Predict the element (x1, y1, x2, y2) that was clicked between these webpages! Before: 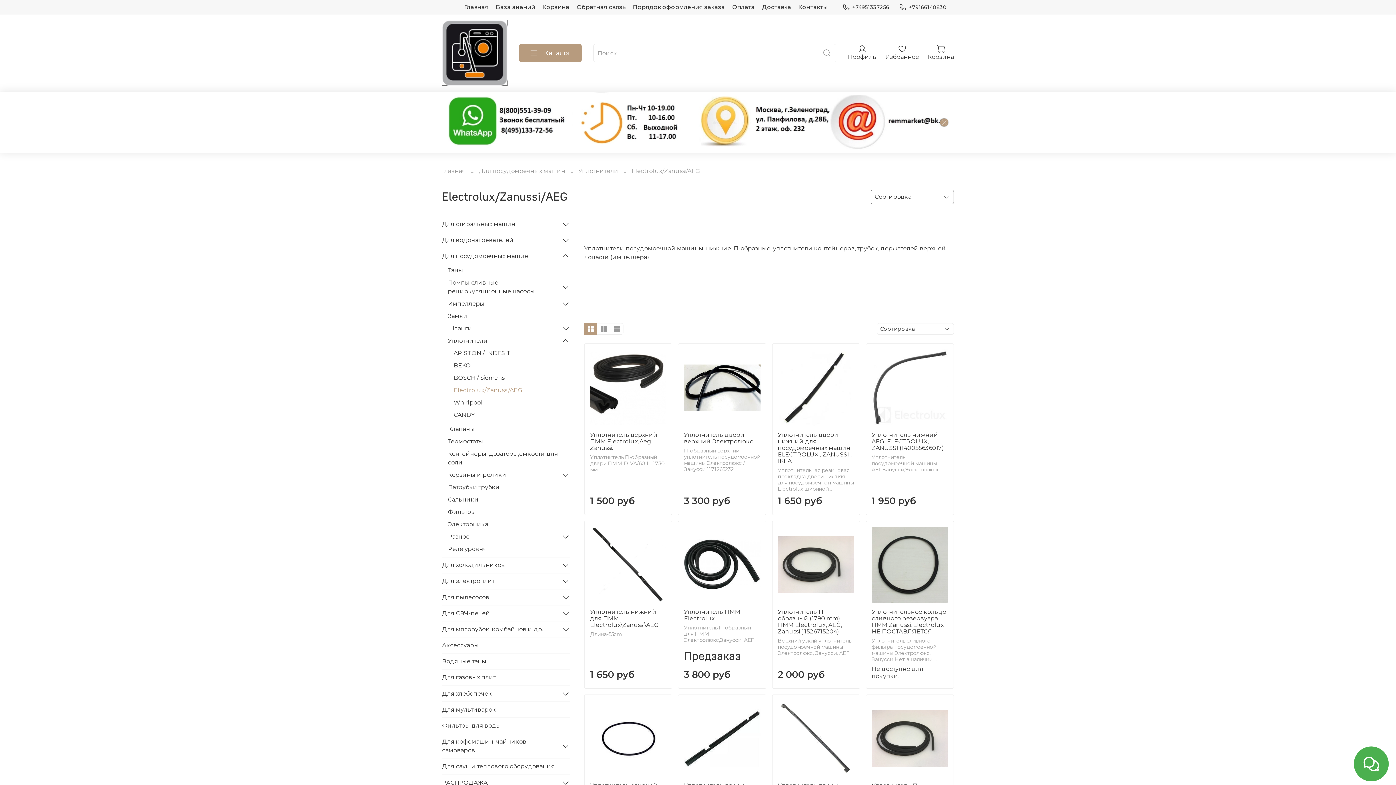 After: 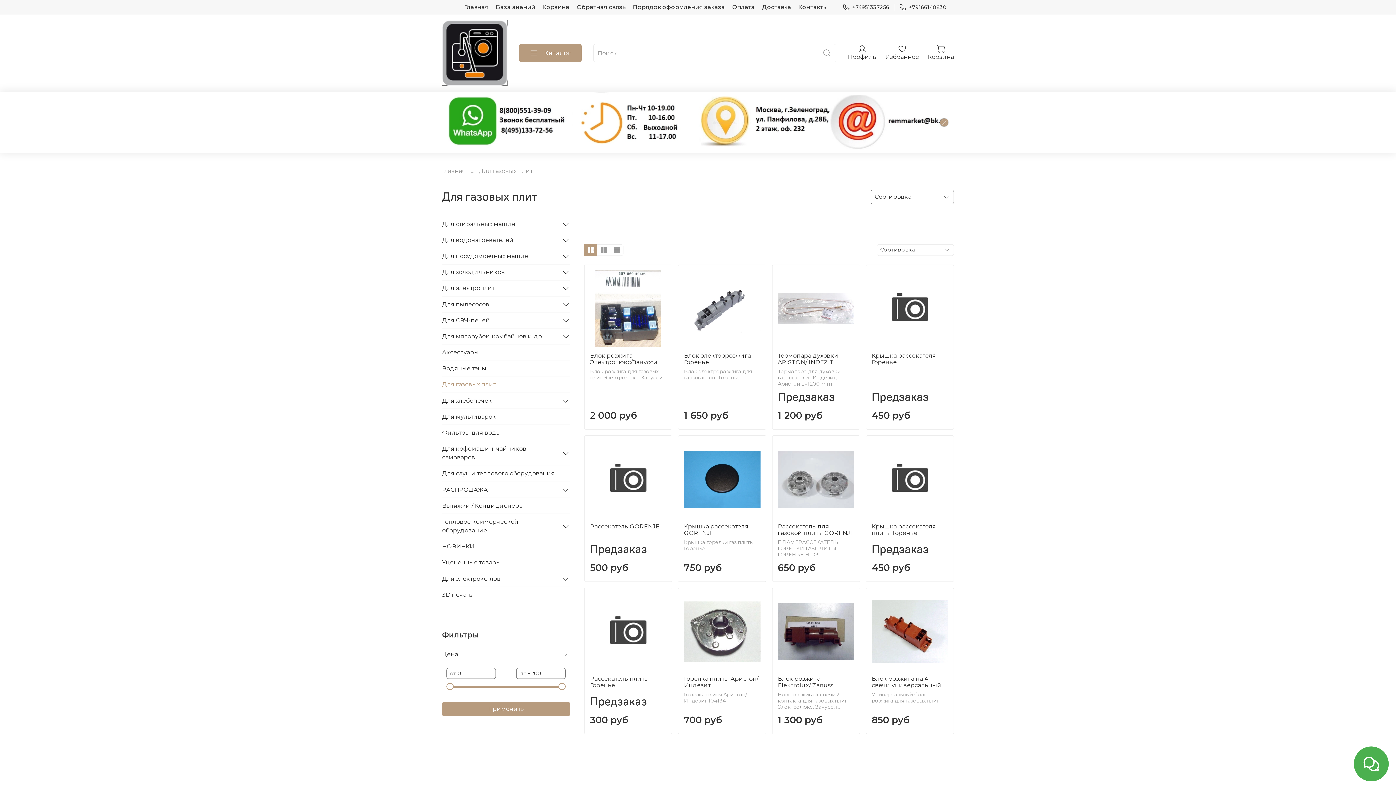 Action: bbox: (442, 670, 570, 685) label: Для газовых плит